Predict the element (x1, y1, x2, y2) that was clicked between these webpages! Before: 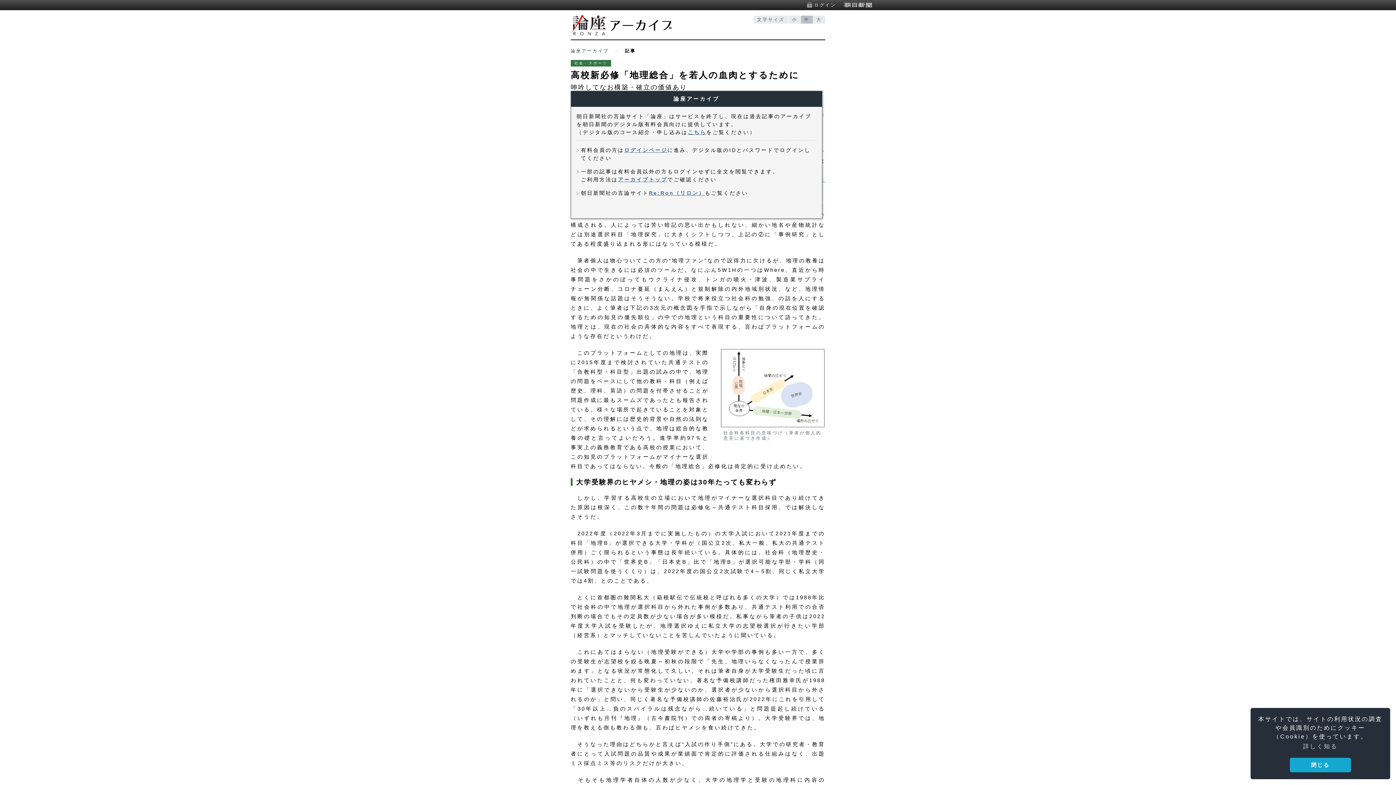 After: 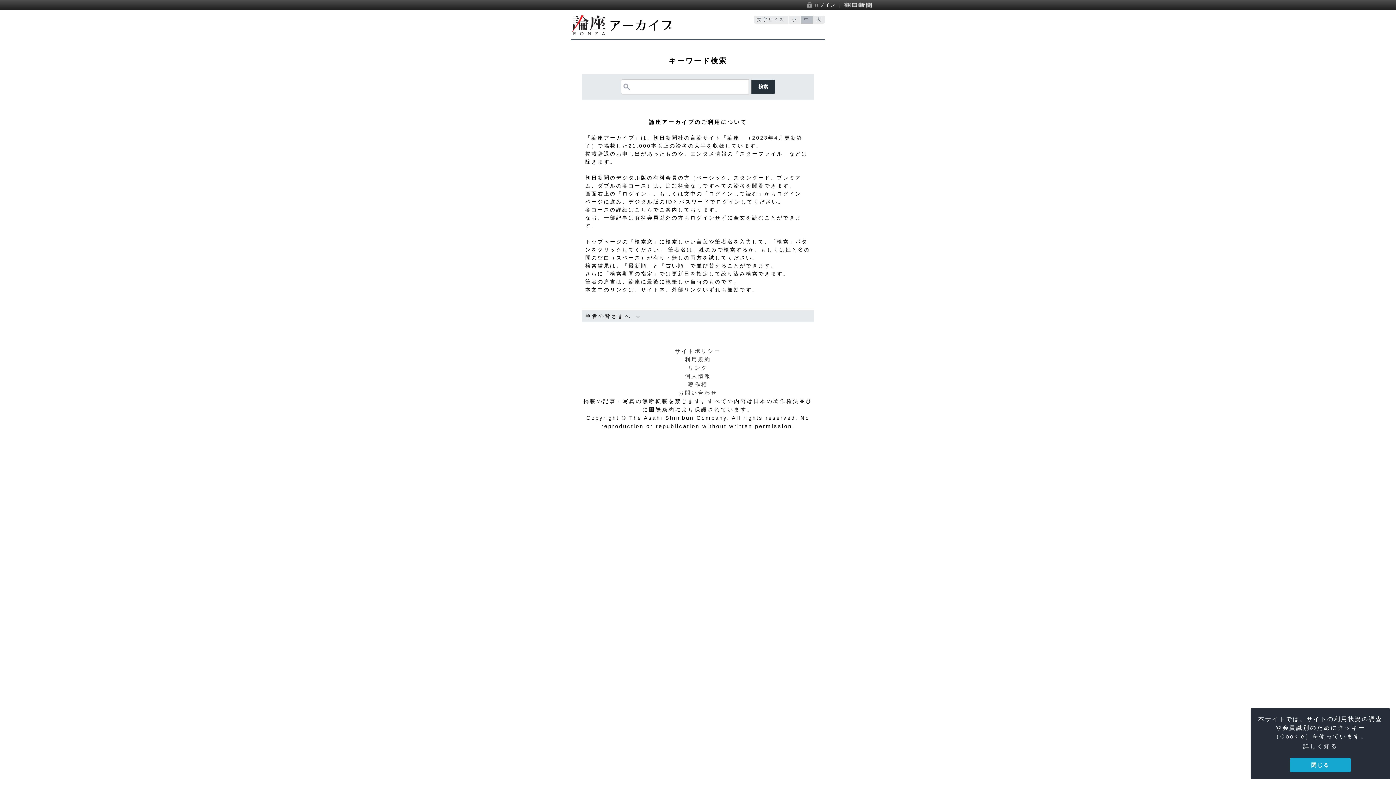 Action: bbox: (570, 48, 609, 53) label: 論座アーカイブ